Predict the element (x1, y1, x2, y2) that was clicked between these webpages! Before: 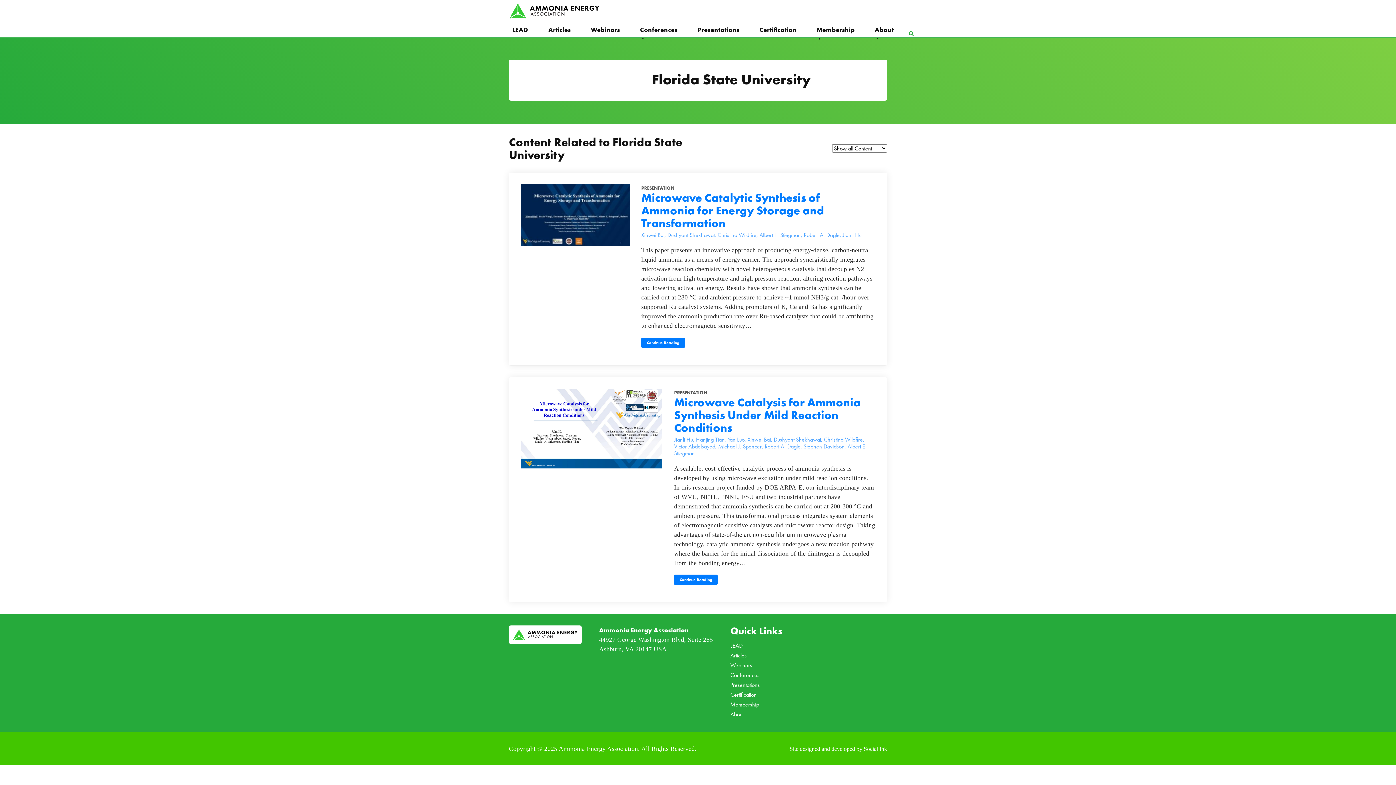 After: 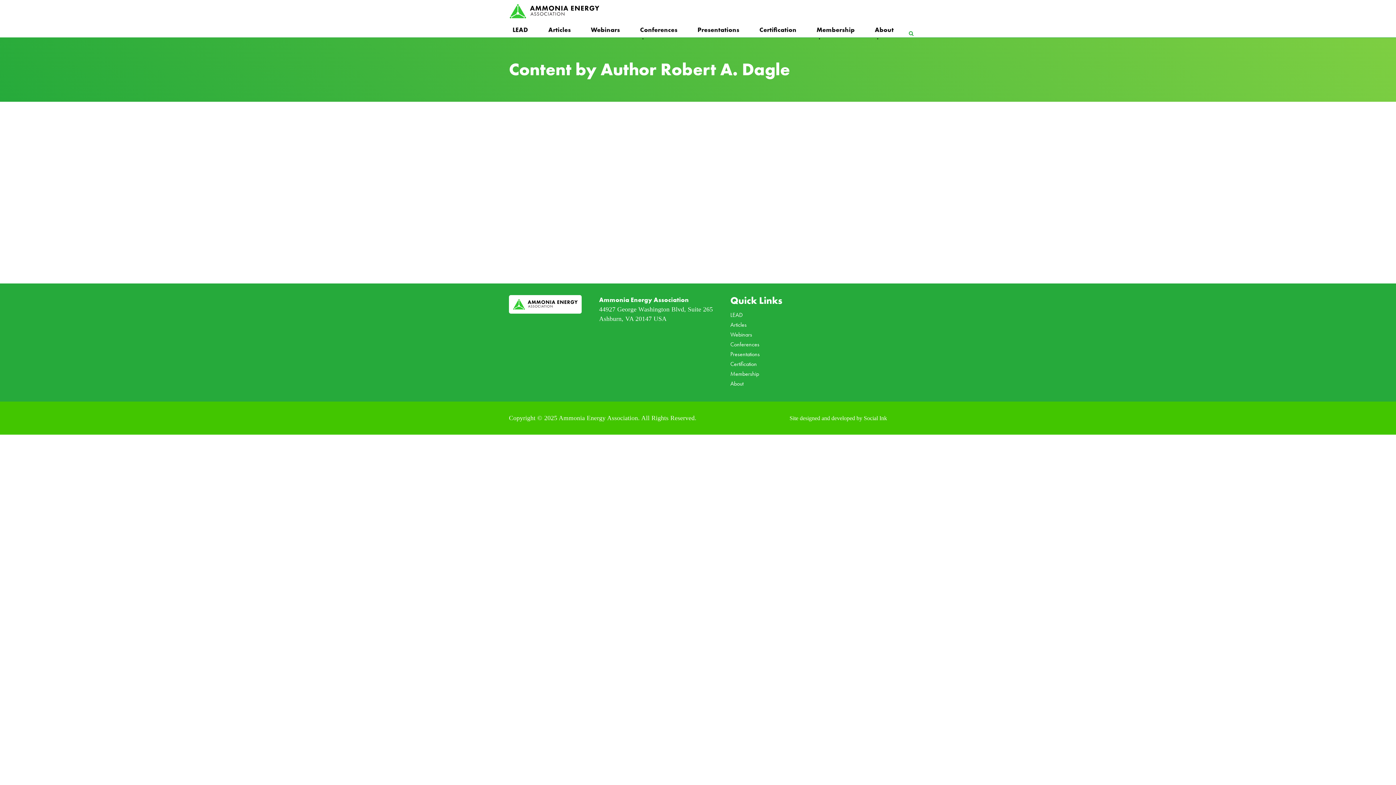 Action: bbox: (804, 231, 842, 238) label: Robert A. Dagle